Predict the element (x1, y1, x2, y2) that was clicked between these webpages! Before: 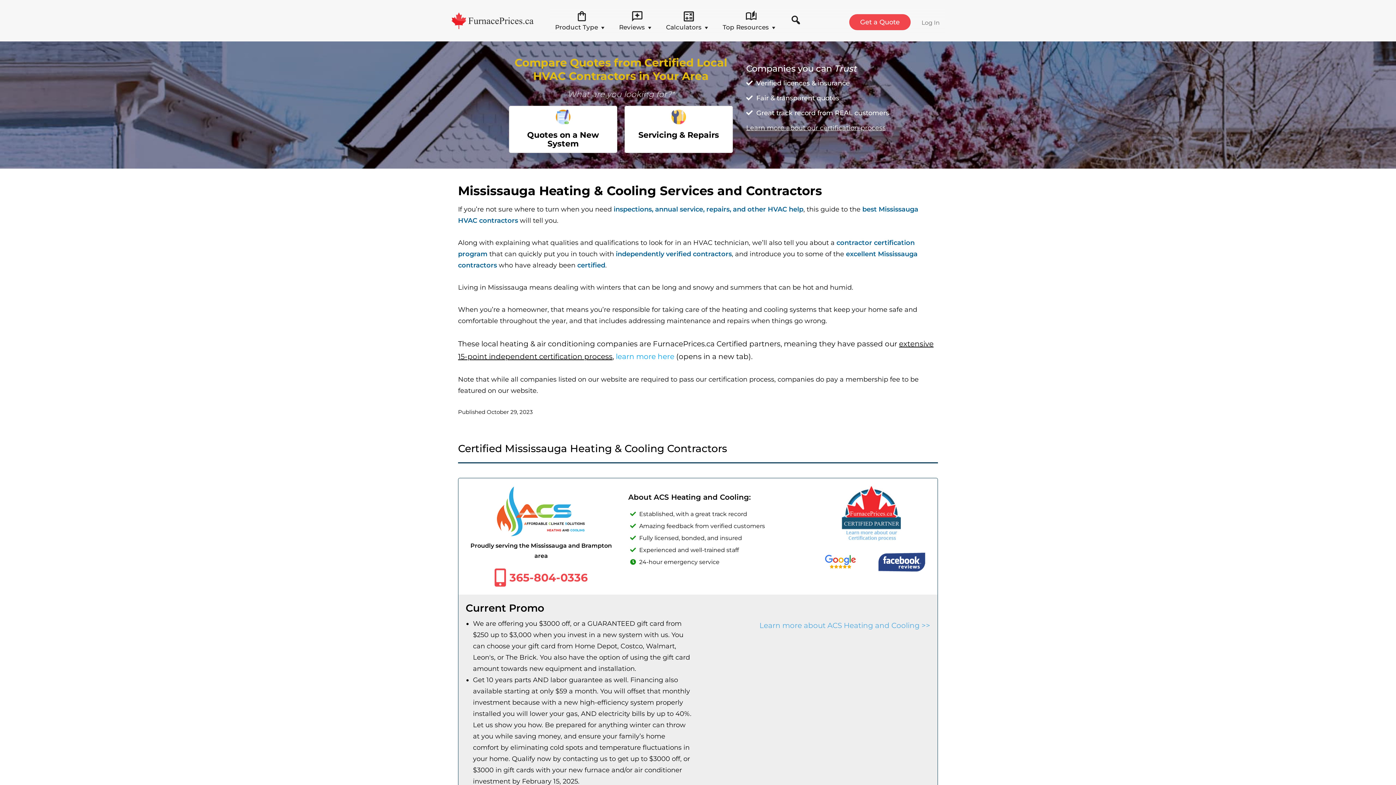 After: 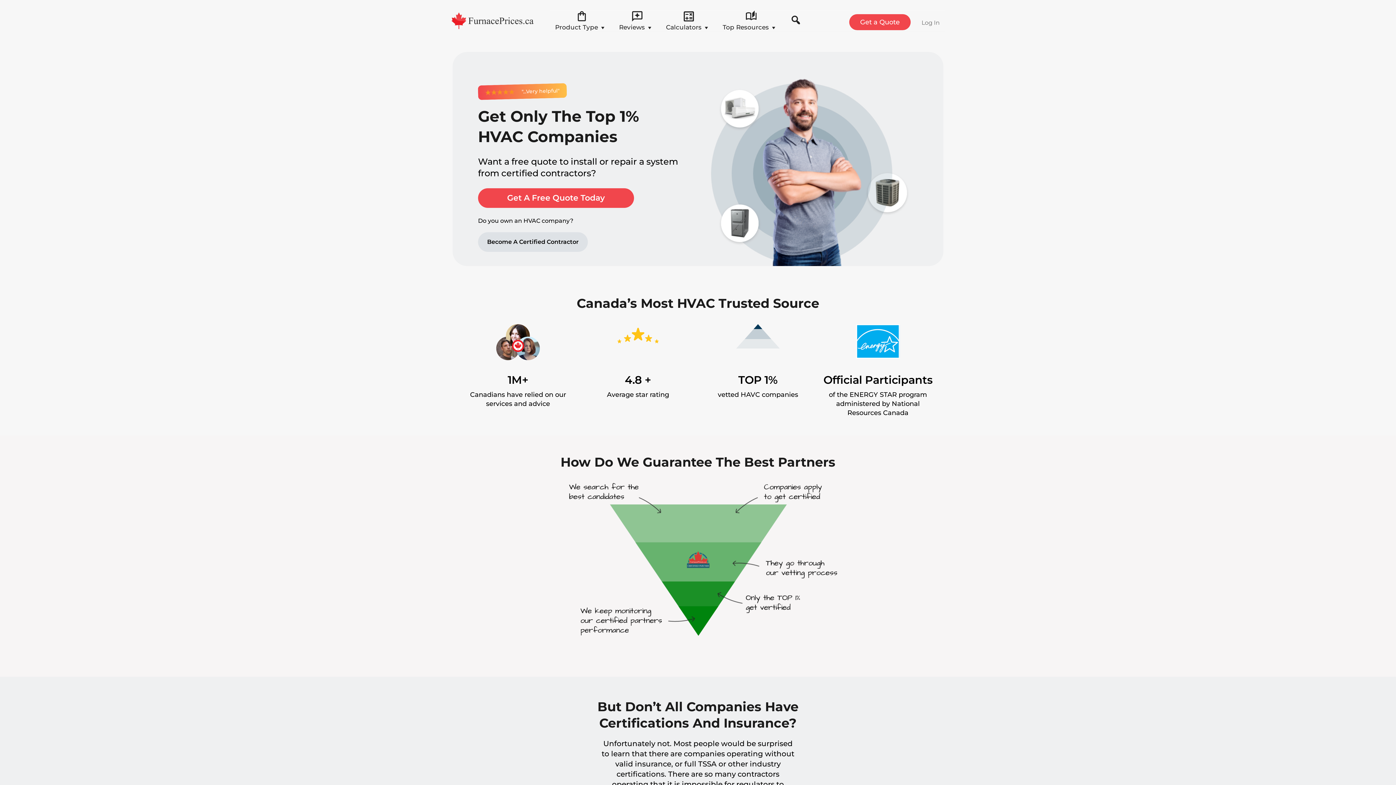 Action: bbox: (746, 122, 890, 133) label: Learn more about our certification process